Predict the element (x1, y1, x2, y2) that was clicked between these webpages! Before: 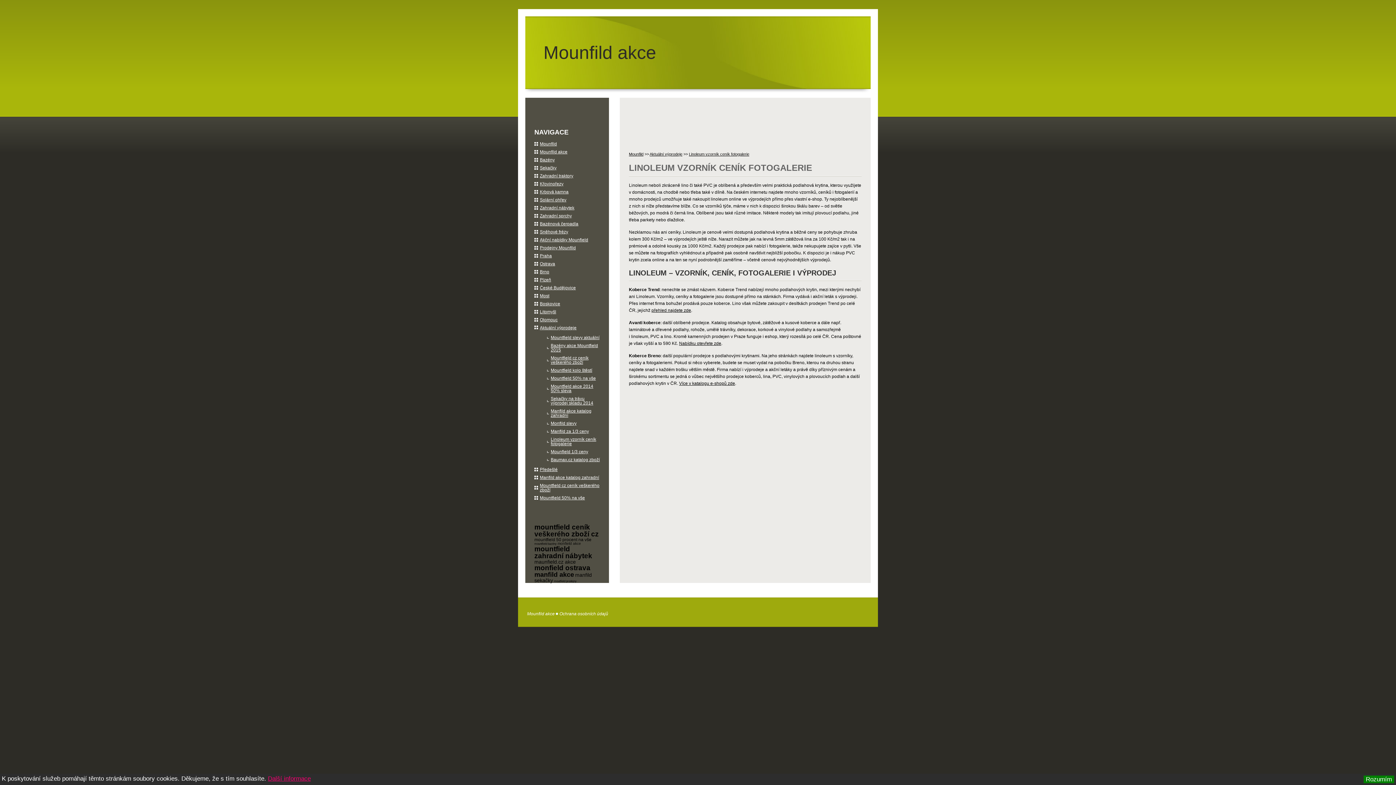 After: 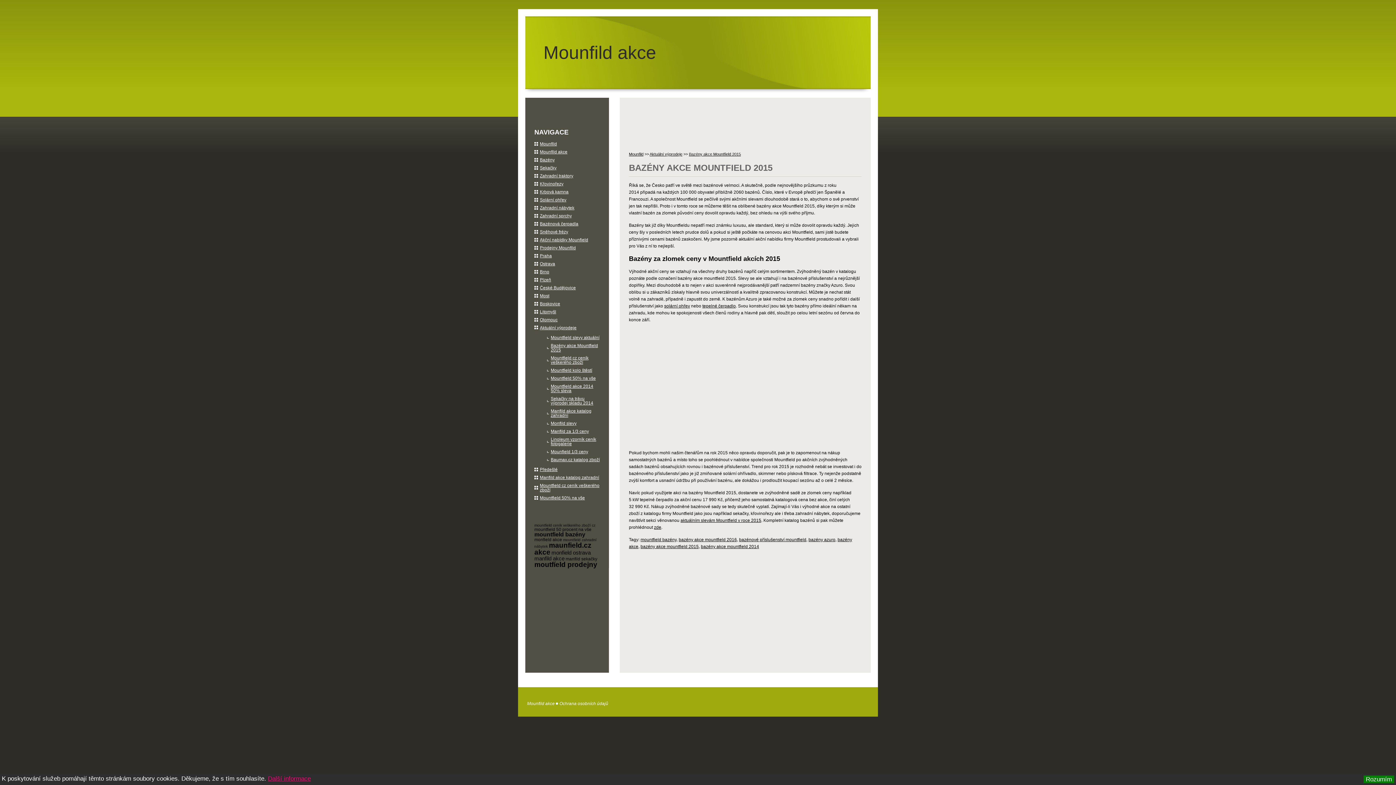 Action: bbox: (550, 343, 598, 352) label: Bazény akce Mountfield 2015